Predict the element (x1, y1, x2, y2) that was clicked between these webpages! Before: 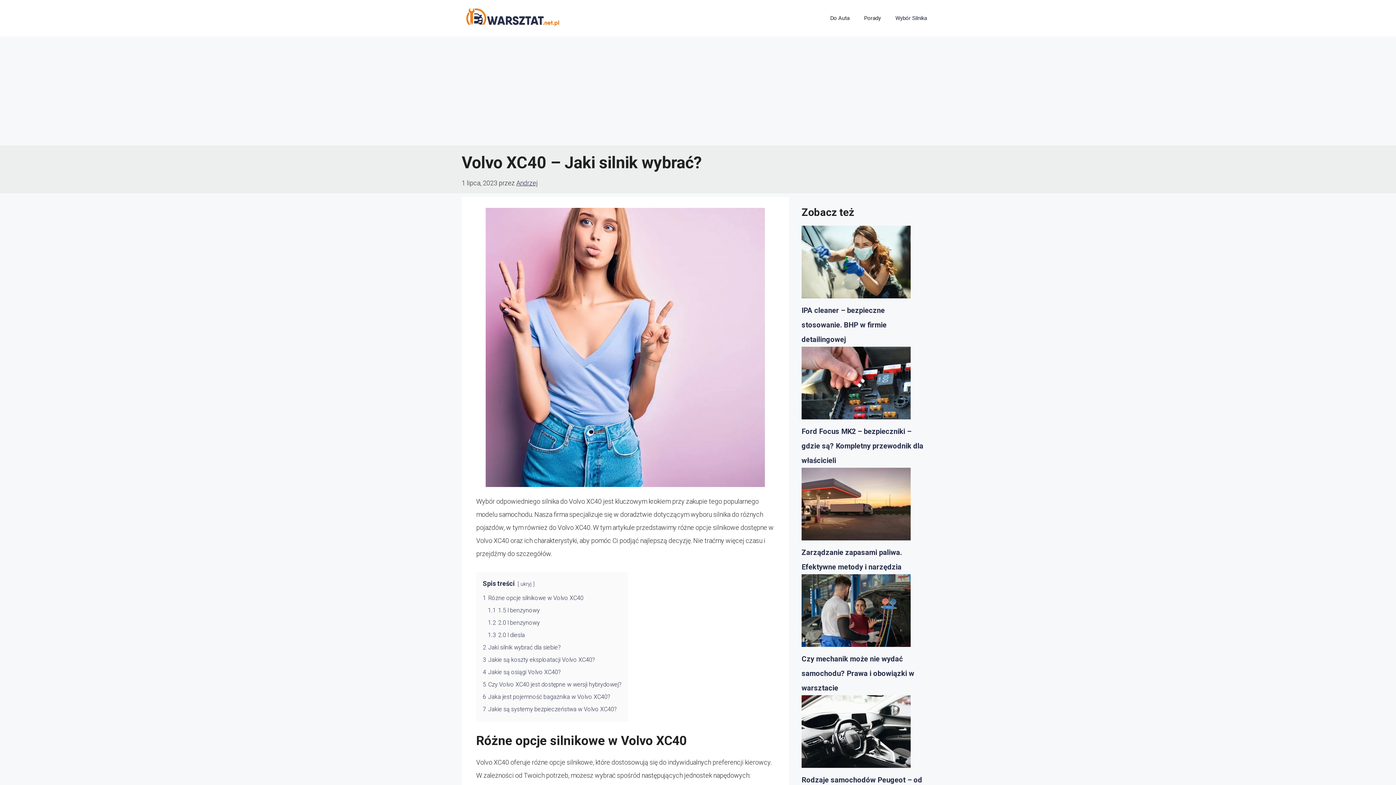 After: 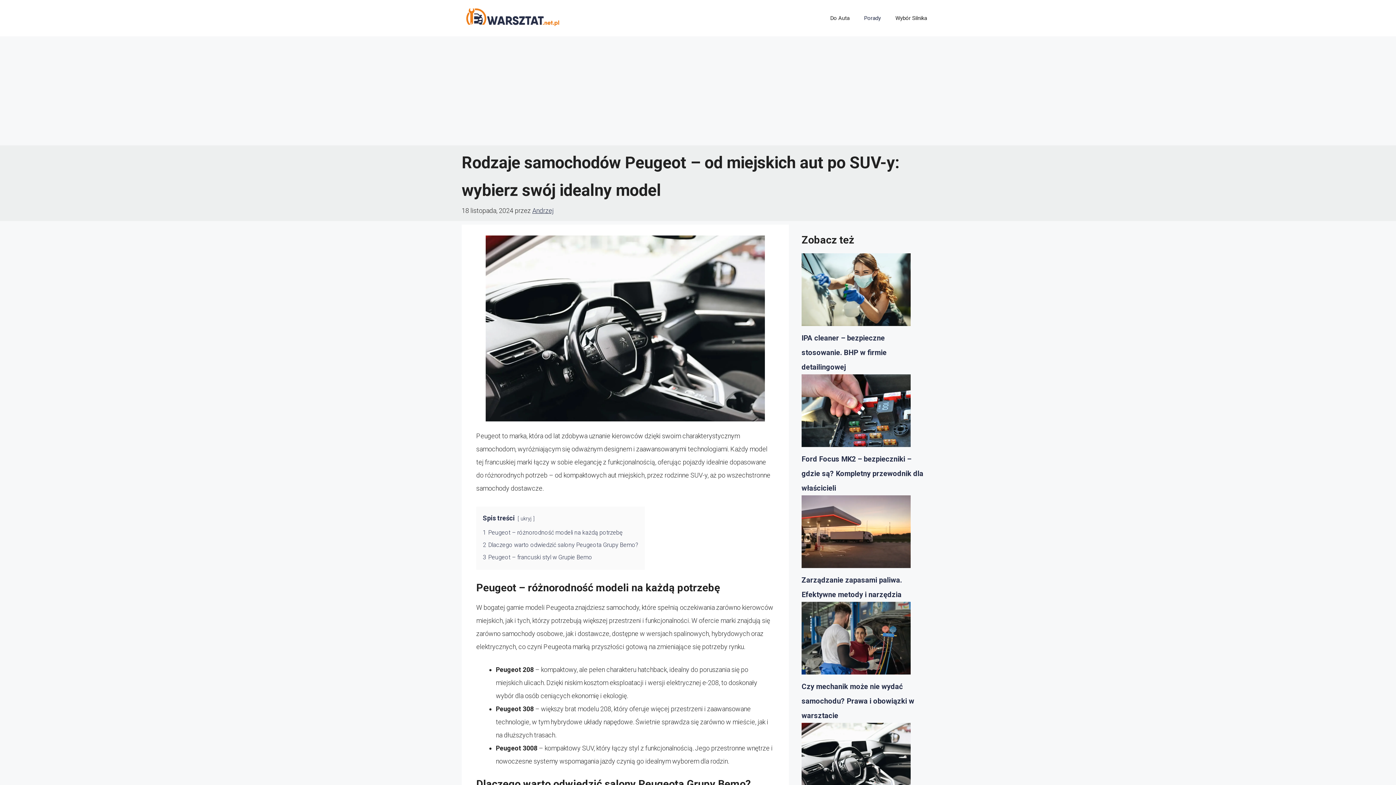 Action: label: Rodzaje samochodów Peugeot – od miejskich aut po SUV-y: wybierz swój idealny model bbox: (801, 695, 910, 773)